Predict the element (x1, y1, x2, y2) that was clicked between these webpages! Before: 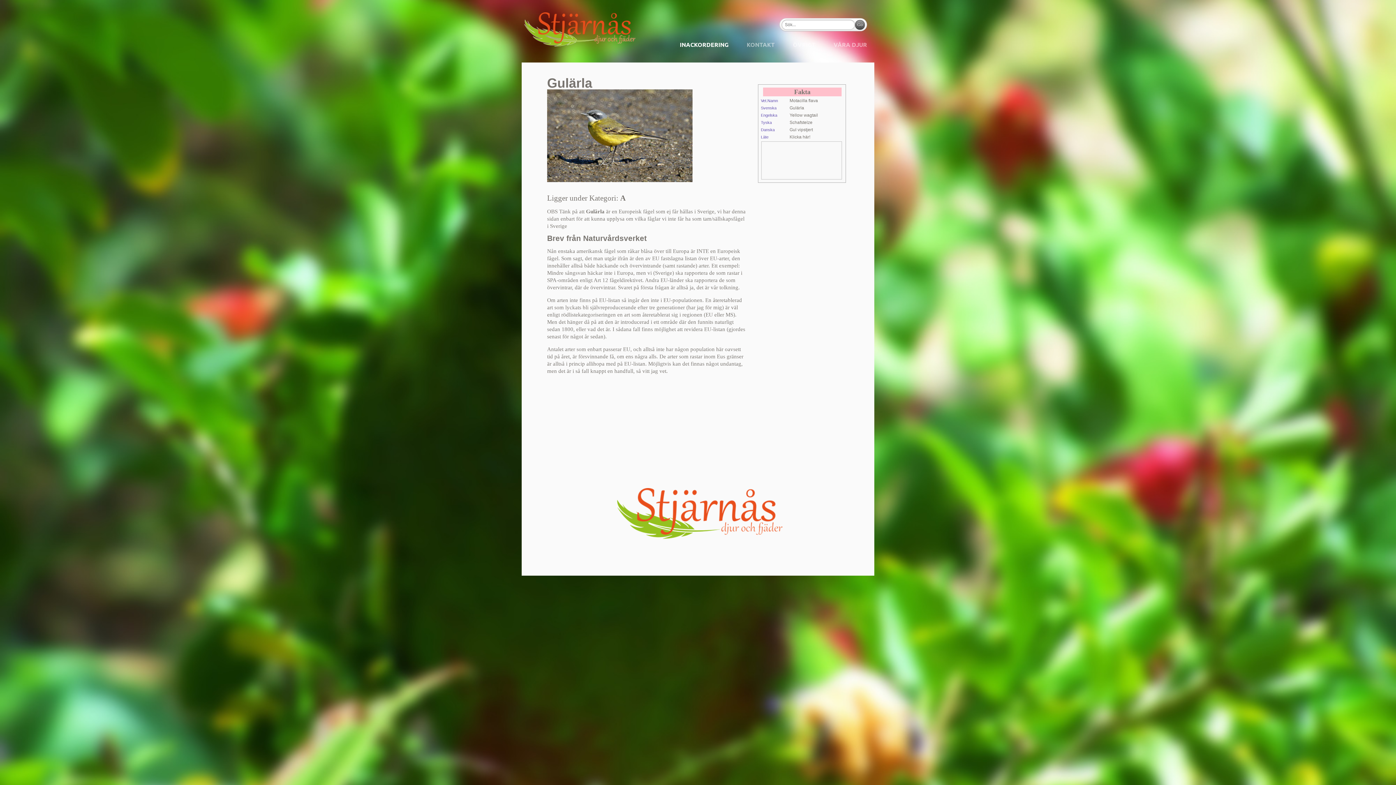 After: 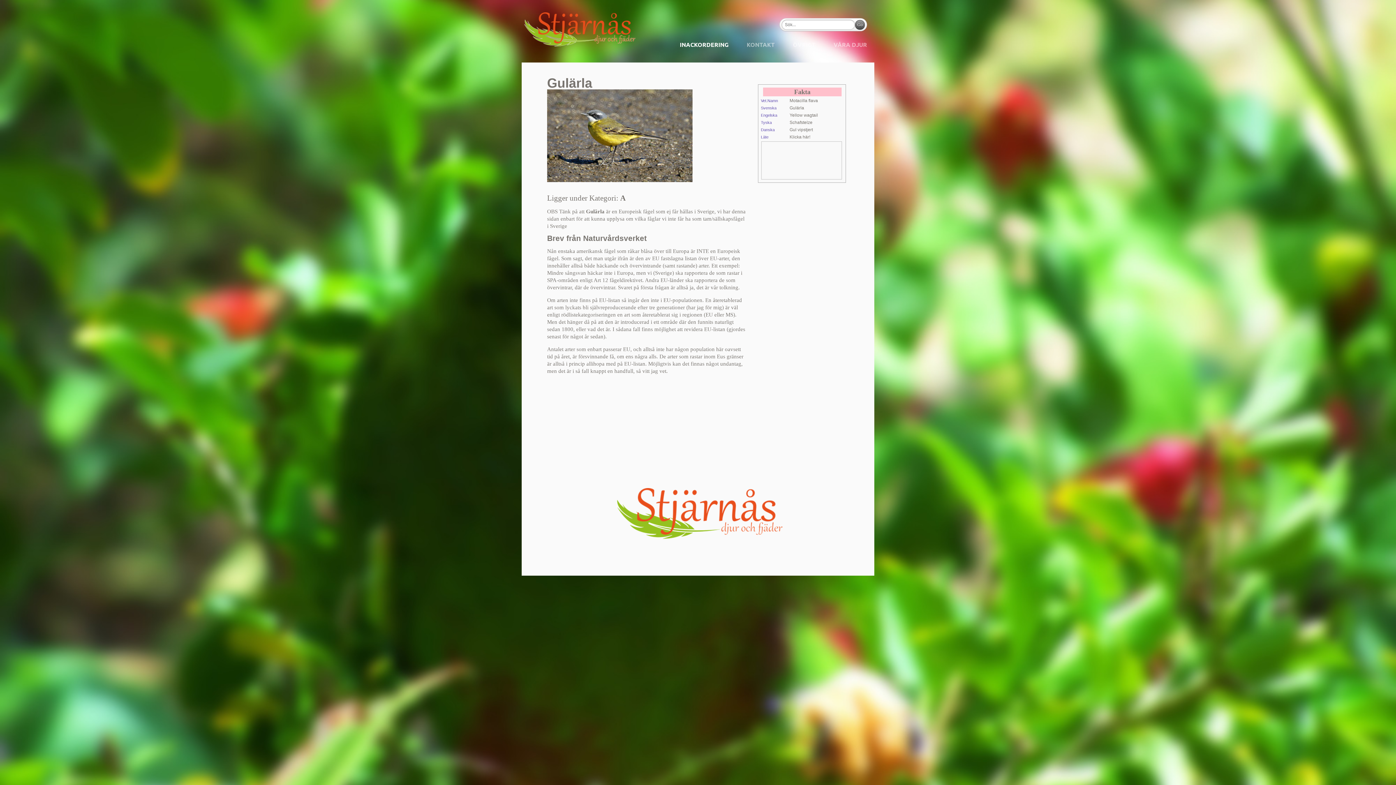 Action: bbox: (612, 537, 784, 544)